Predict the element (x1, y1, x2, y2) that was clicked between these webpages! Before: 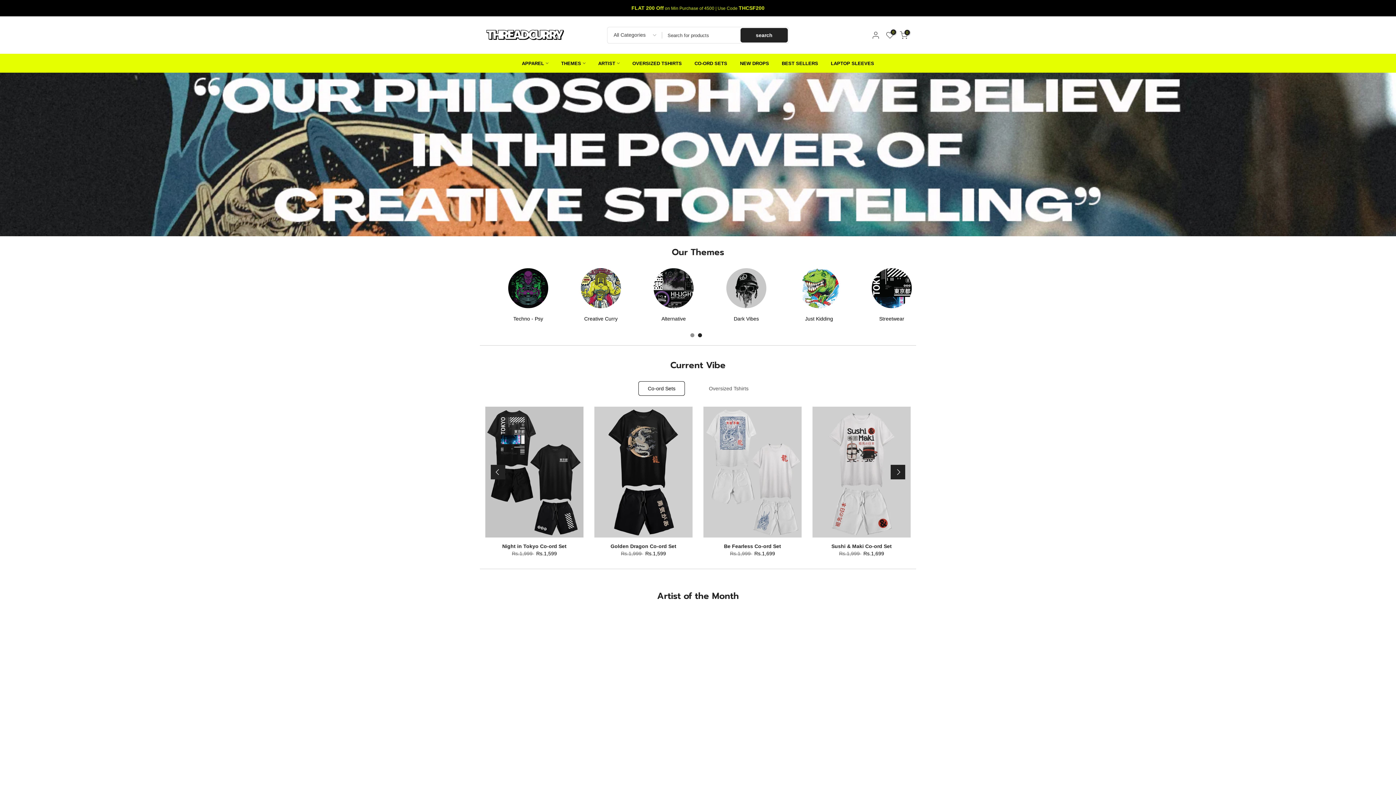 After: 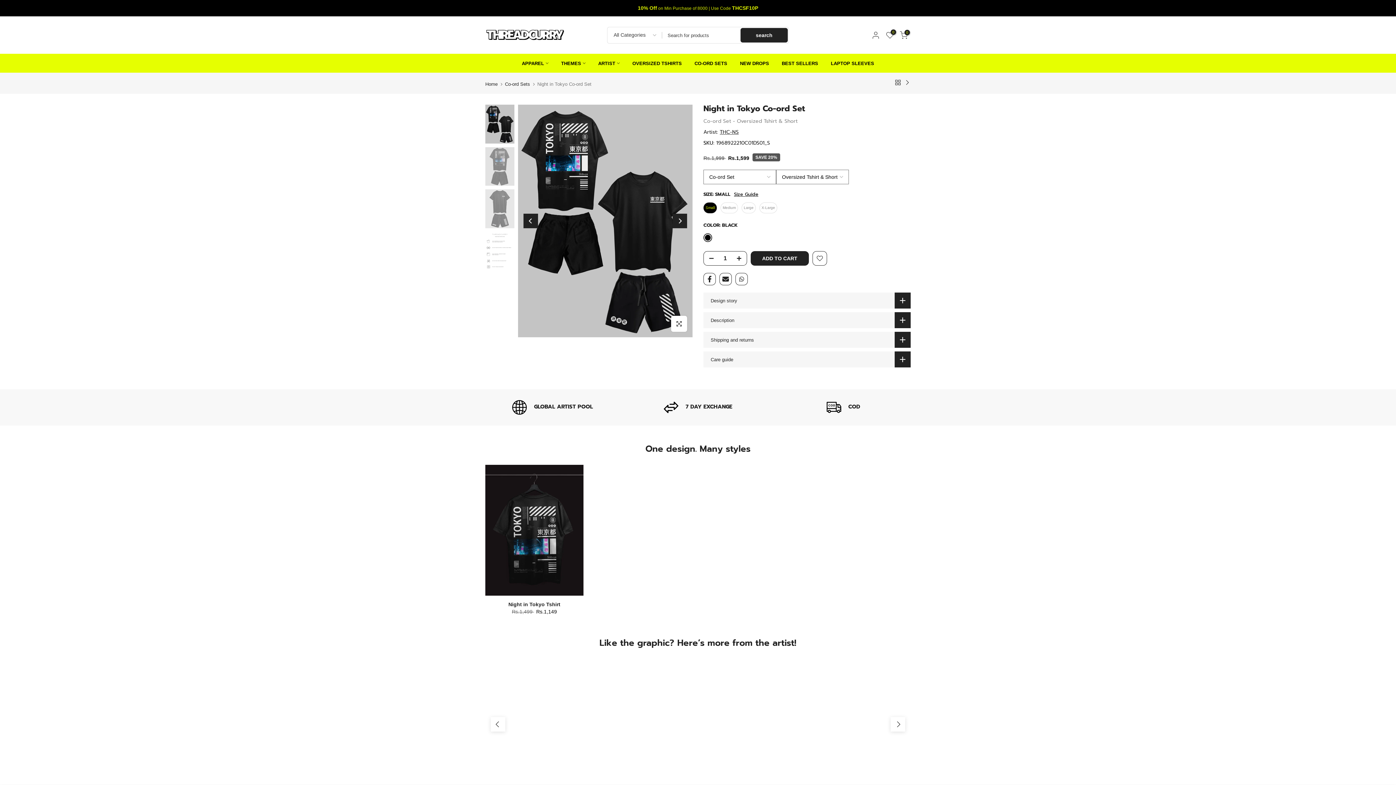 Action: bbox: (485, 406, 583, 537)